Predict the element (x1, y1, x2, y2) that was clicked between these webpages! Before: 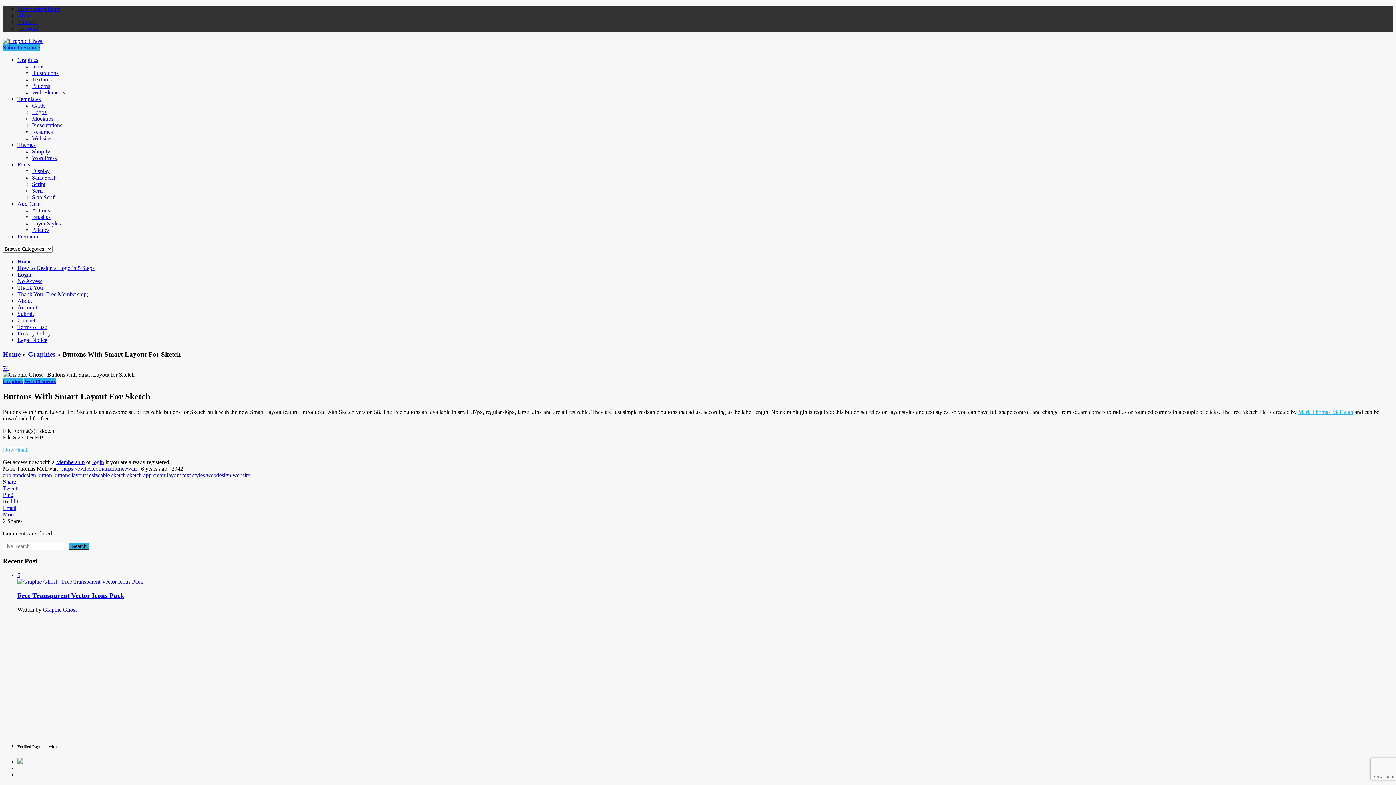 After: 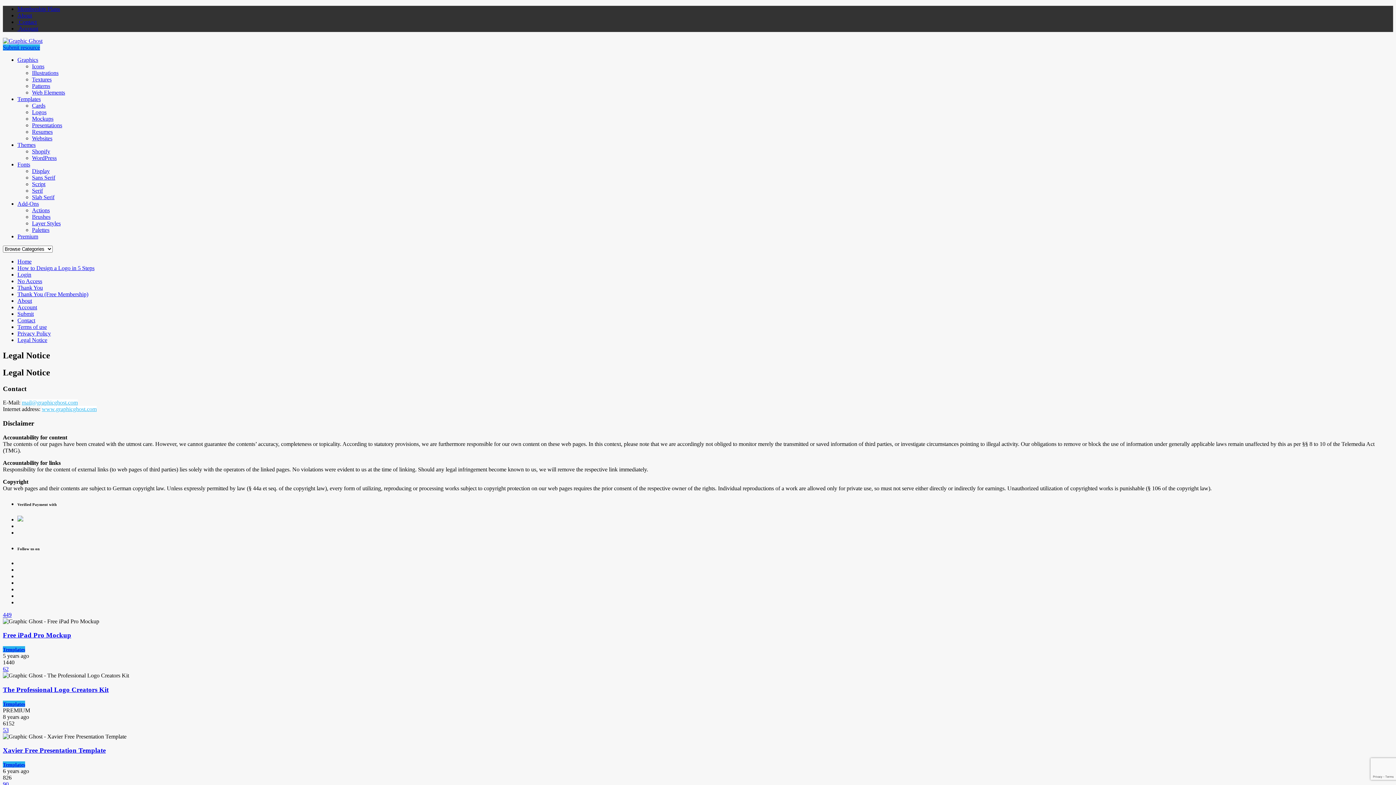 Action: bbox: (17, 337, 47, 343) label: Legal Notice